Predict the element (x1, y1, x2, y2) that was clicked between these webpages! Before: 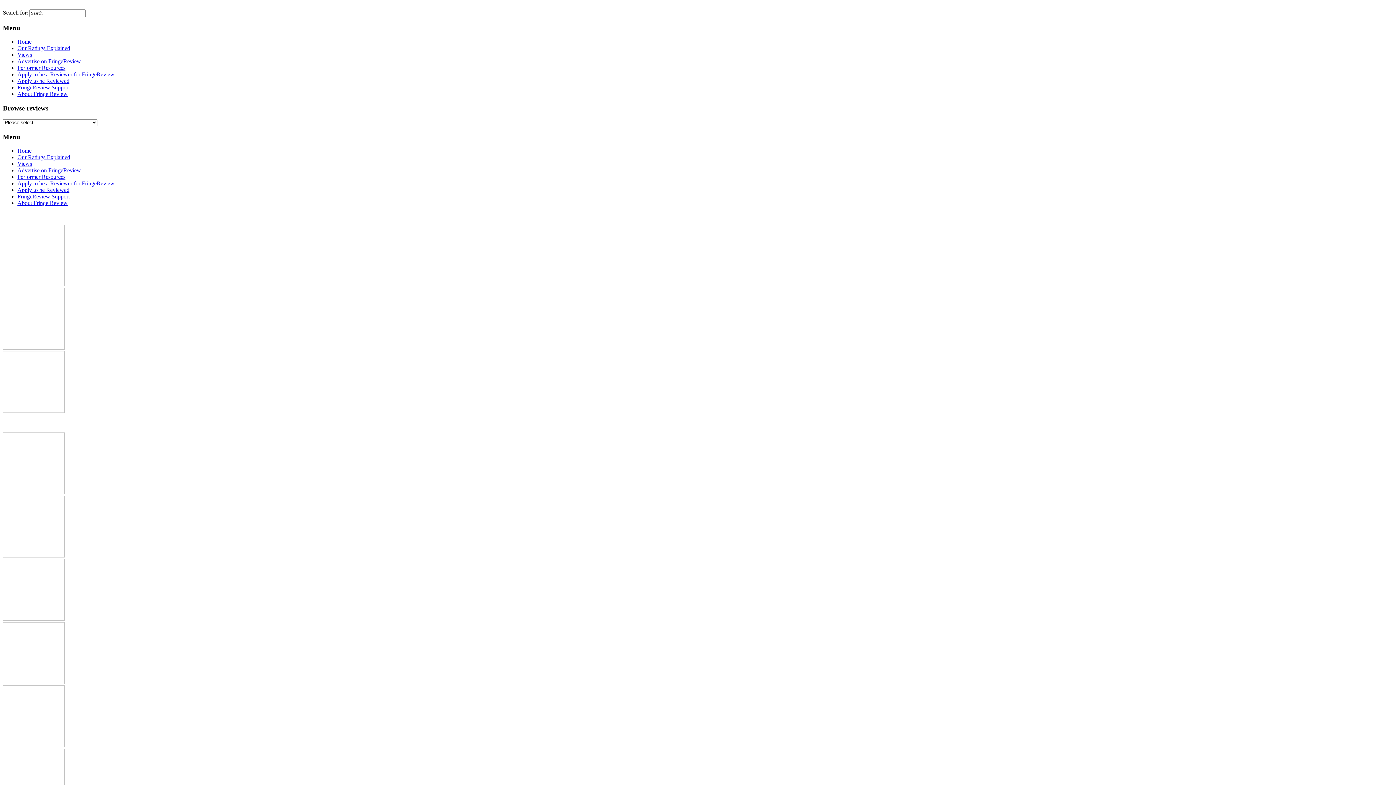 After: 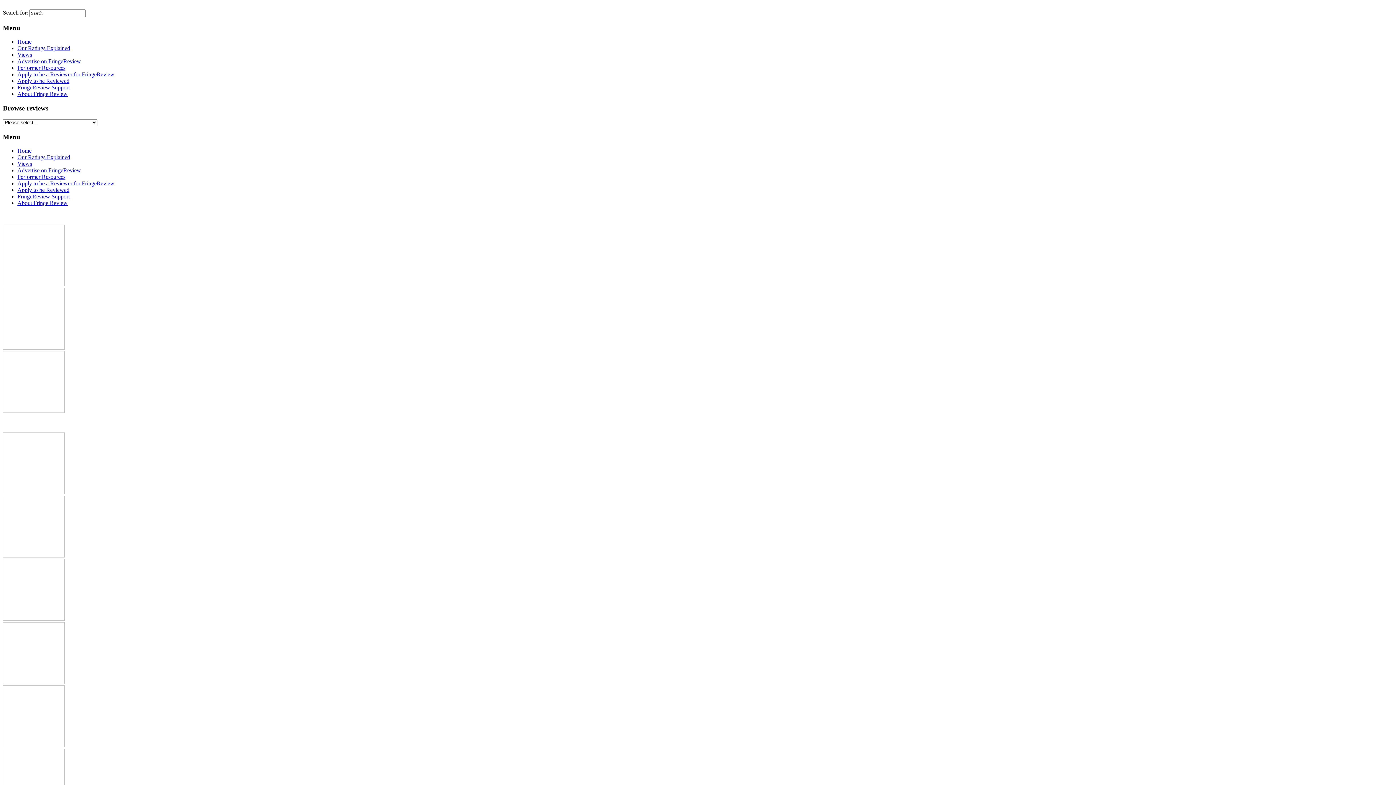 Action: bbox: (17, 154, 70, 160) label: Our Ratings Explained